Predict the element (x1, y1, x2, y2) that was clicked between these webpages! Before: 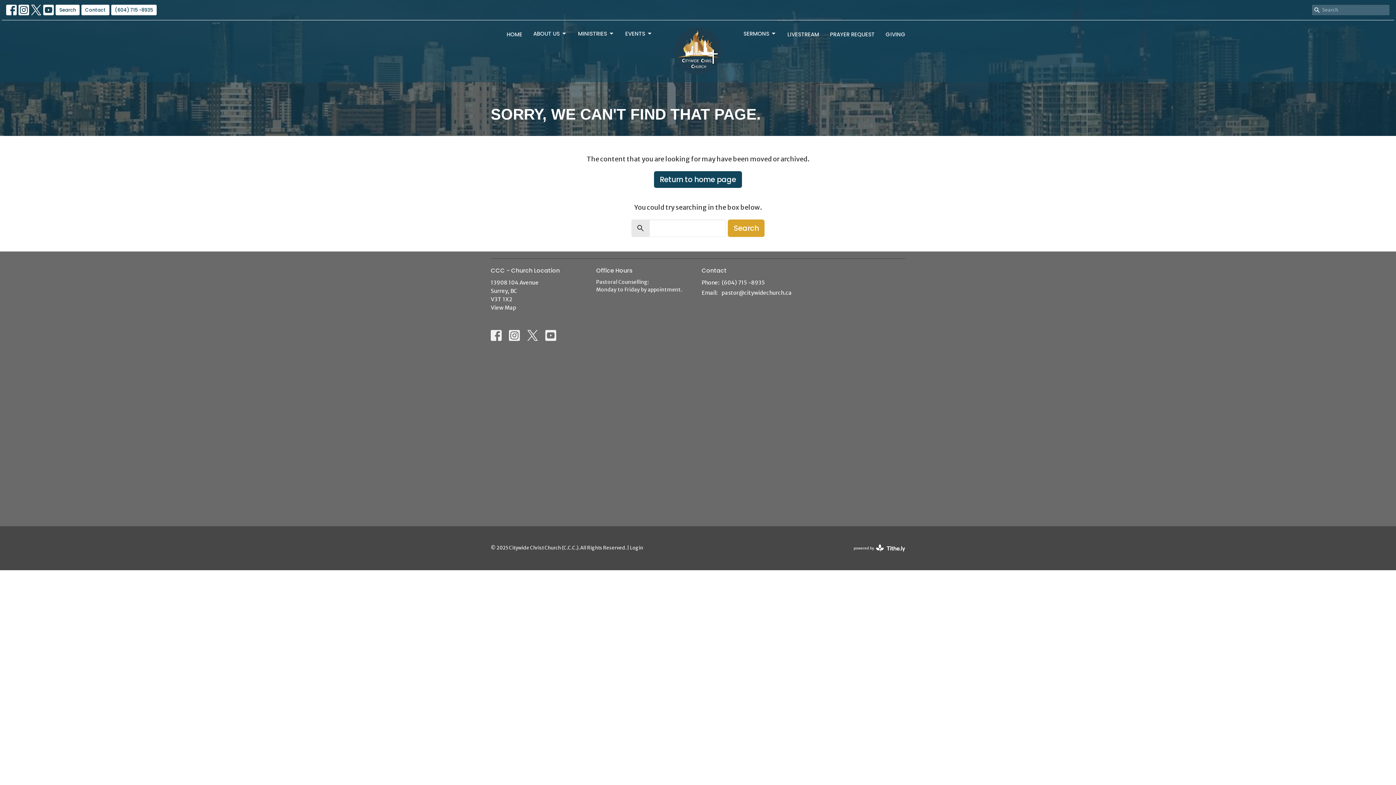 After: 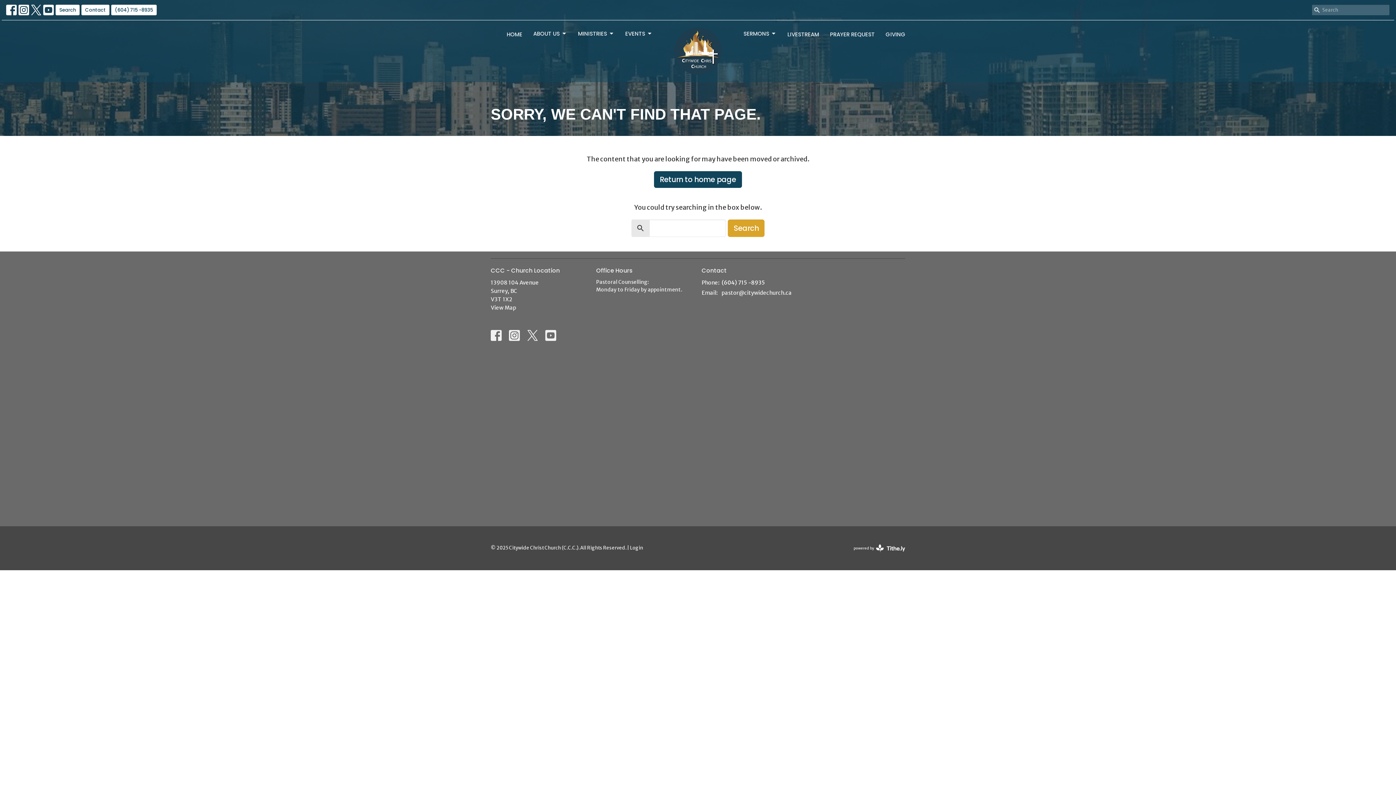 Action: bbox: (721, 278, 765, 286) label: (604) 715 -8935